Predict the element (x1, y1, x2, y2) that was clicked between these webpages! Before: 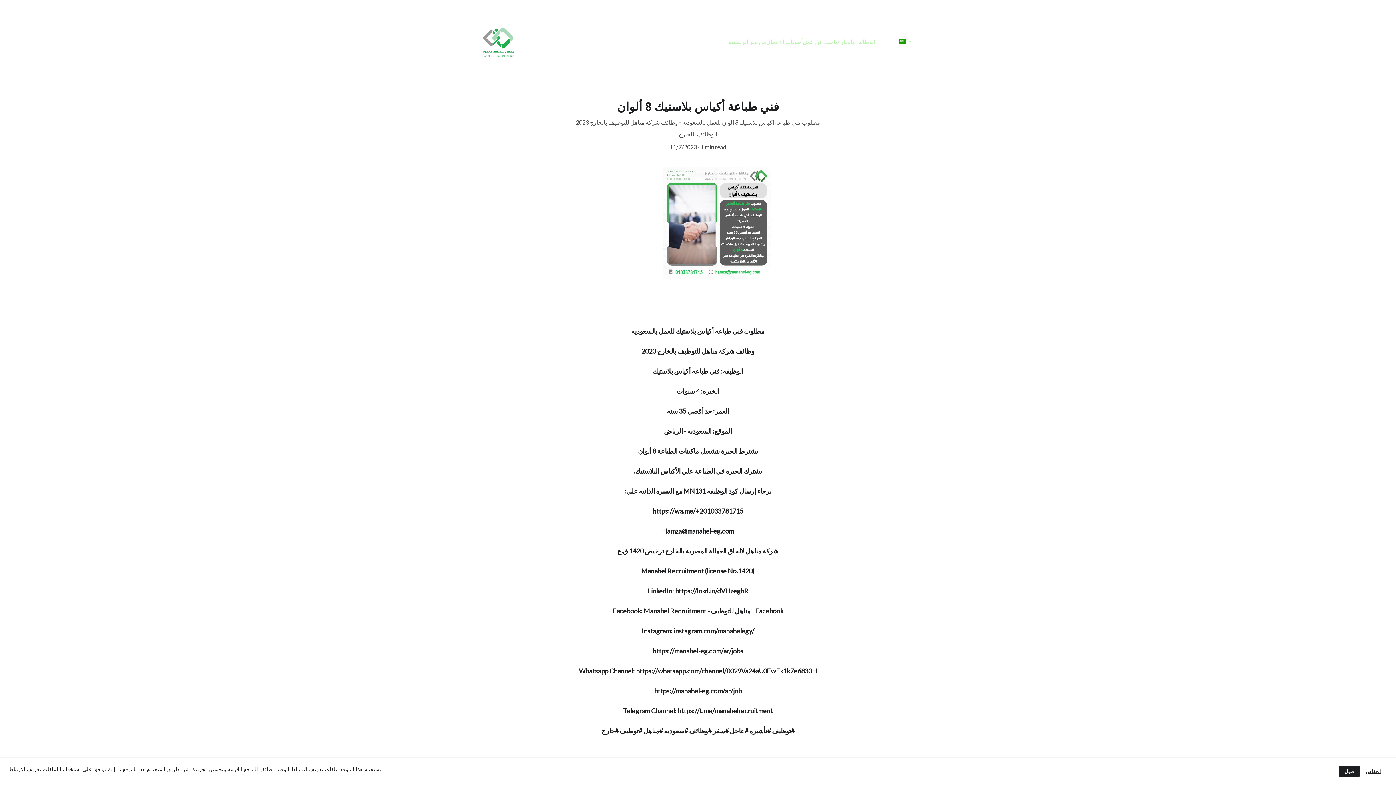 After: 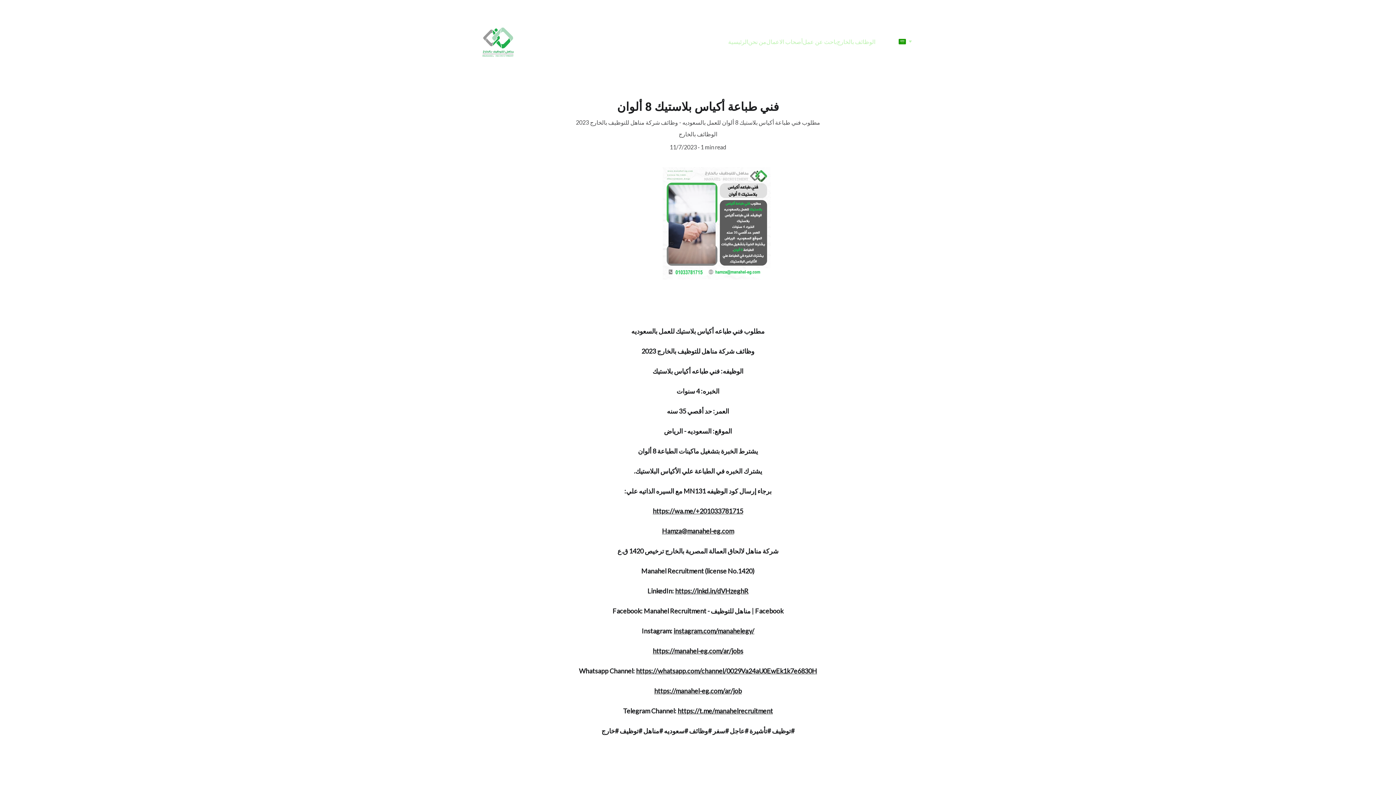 Action: label: قبول bbox: (1339, 766, 1360, 777)